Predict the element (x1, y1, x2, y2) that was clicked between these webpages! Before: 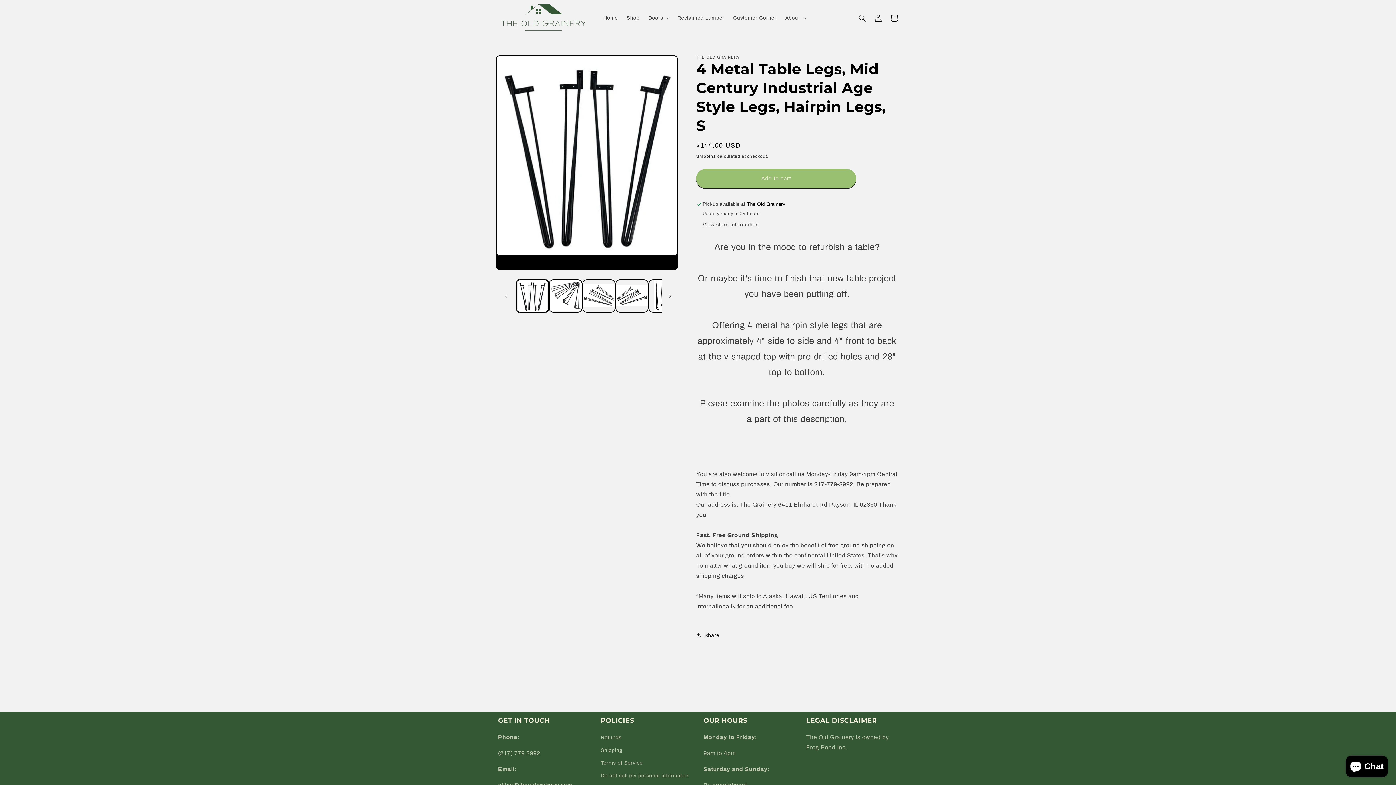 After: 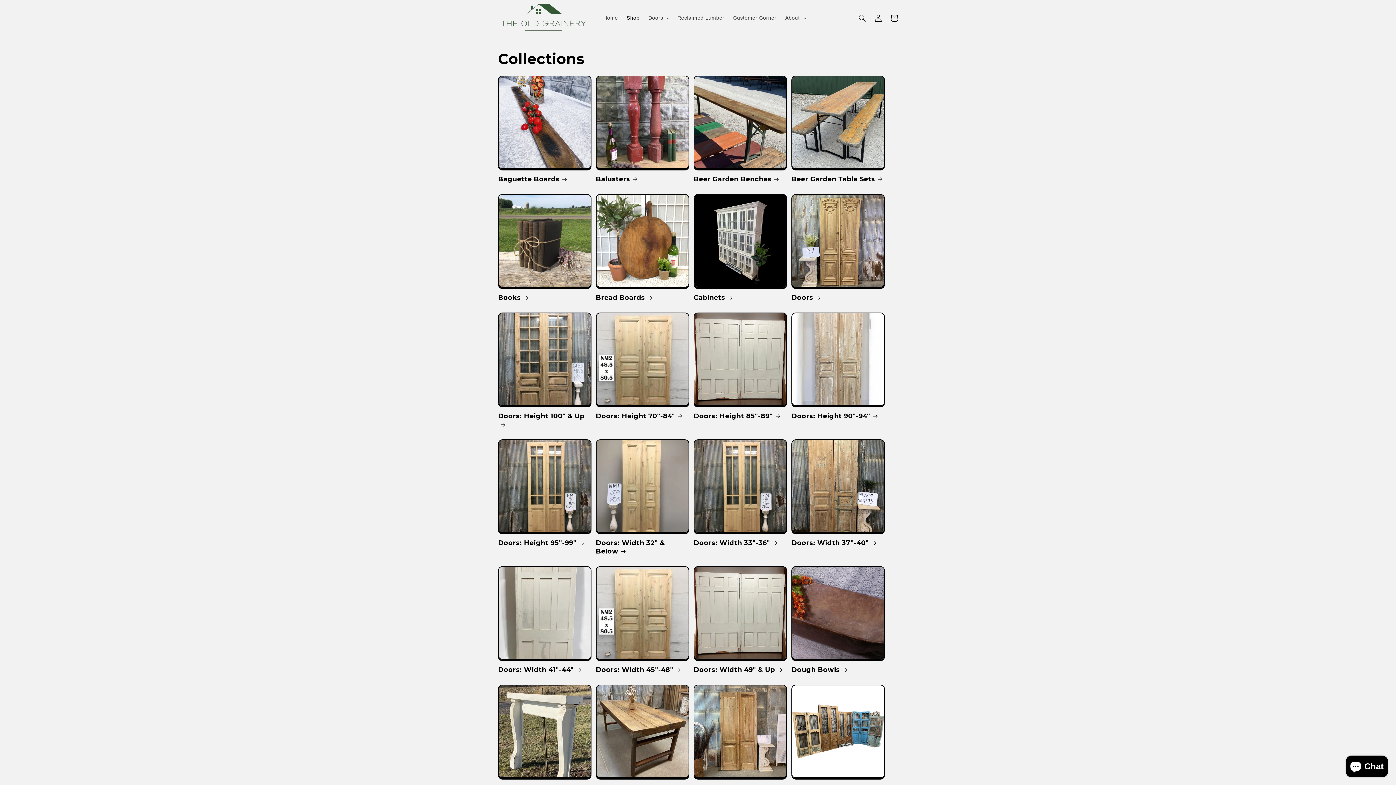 Action: bbox: (622, 10, 644, 25) label: Shop